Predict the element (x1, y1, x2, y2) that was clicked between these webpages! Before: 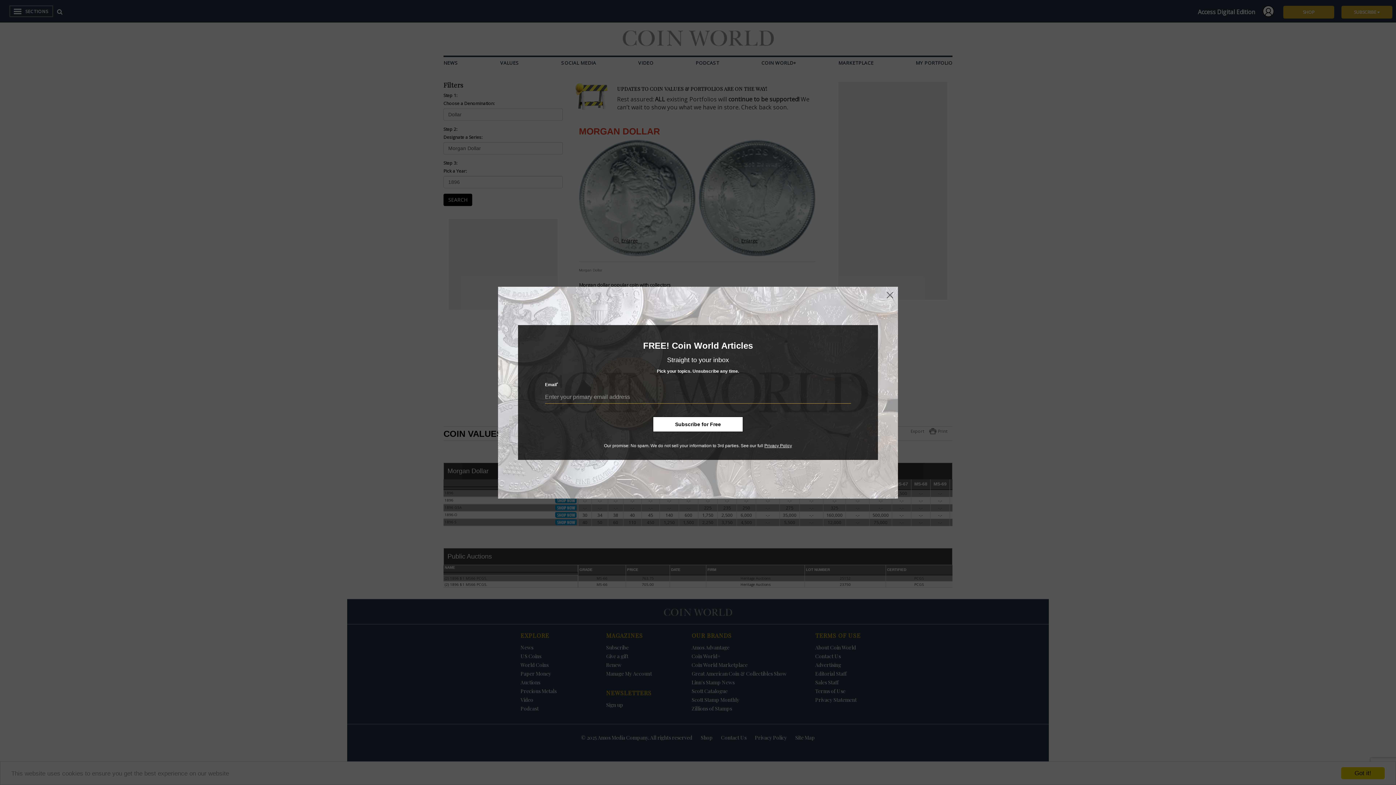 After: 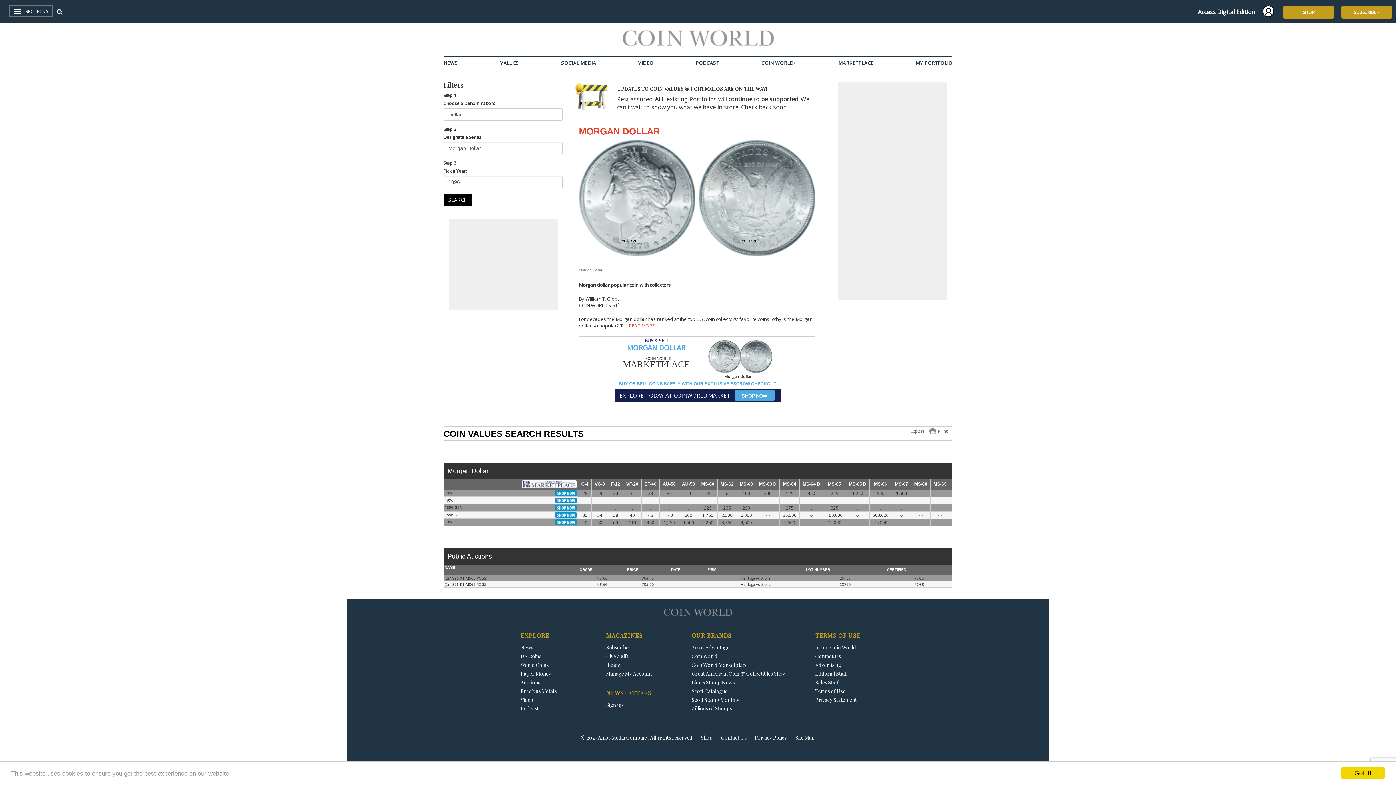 Action: bbox: (885, 290, 894, 300)